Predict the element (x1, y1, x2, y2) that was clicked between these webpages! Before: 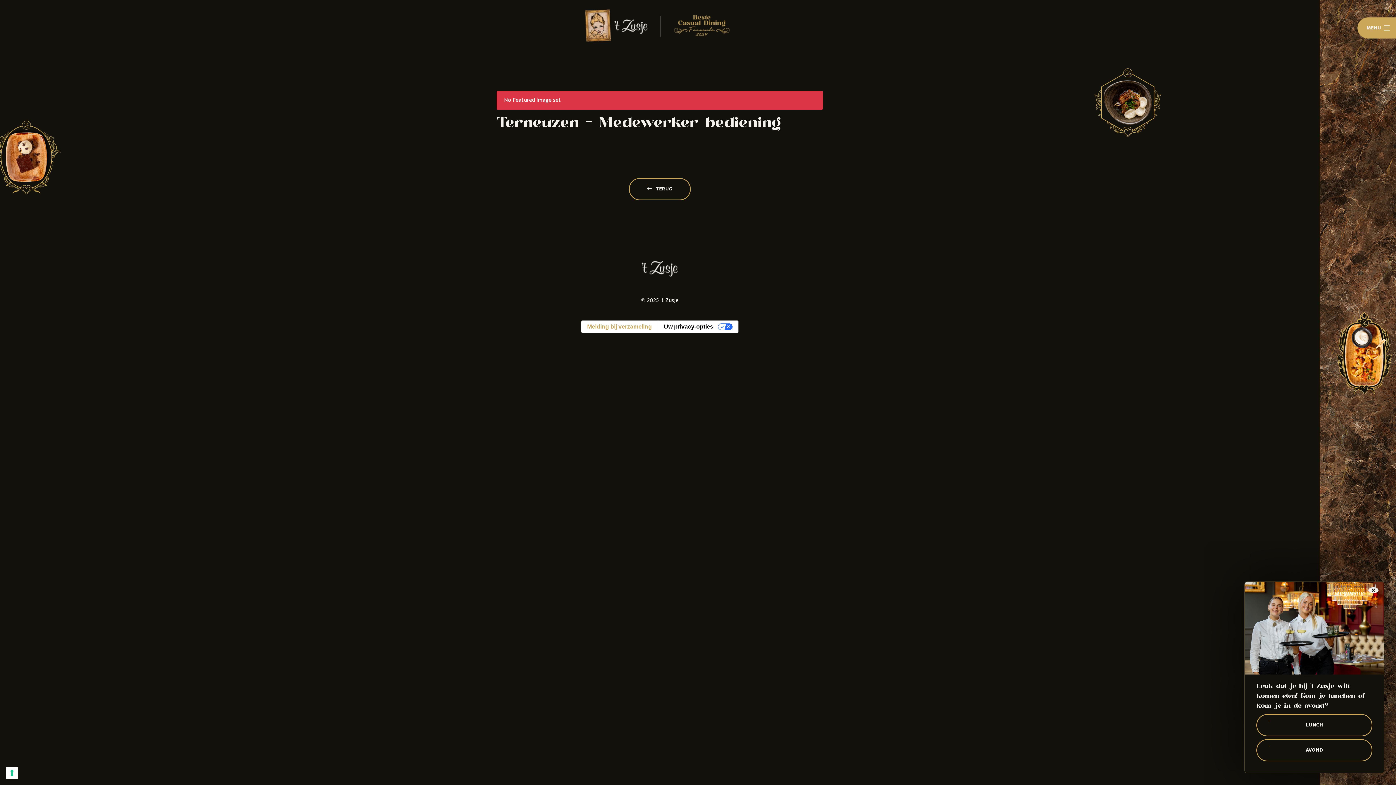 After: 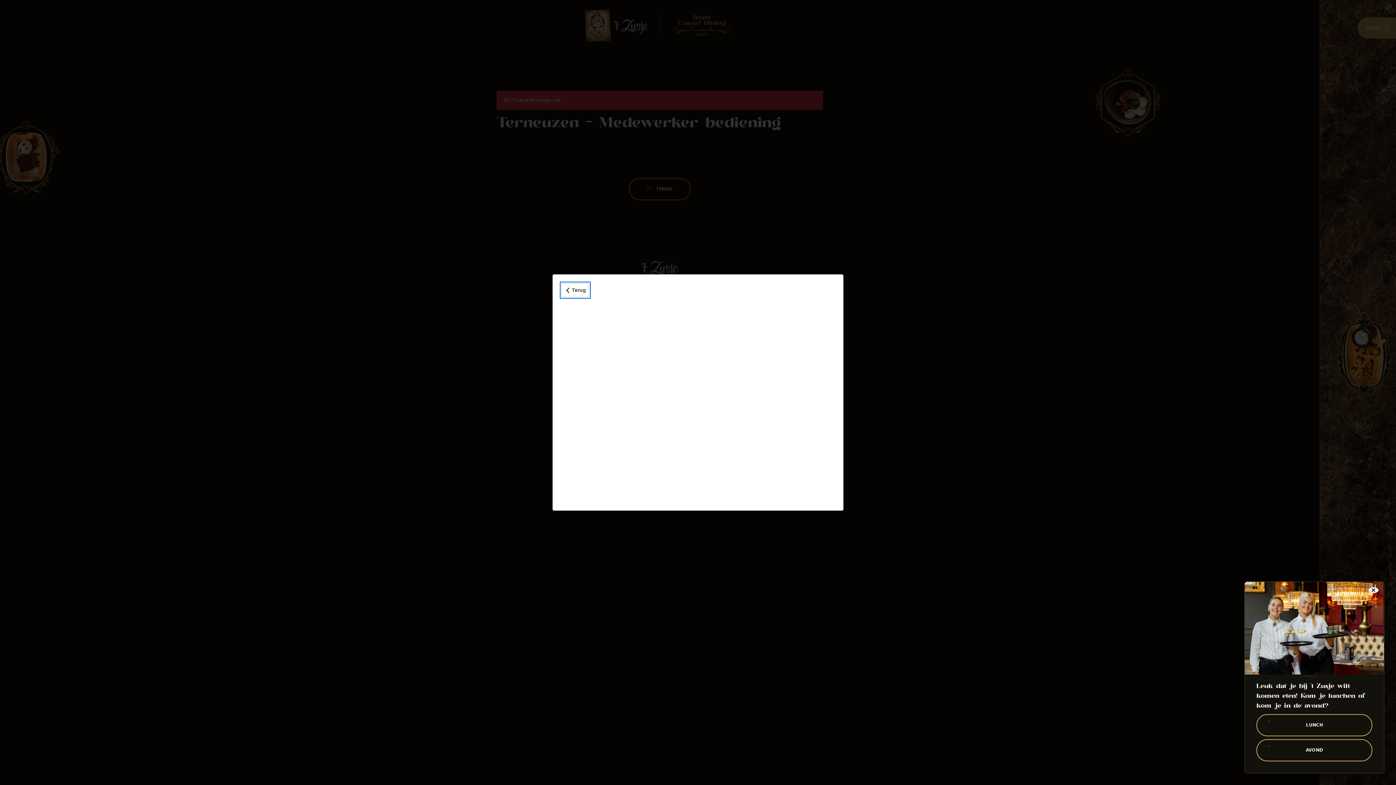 Action: label: Melding bij verzameling bbox: (581, 320, 657, 333)